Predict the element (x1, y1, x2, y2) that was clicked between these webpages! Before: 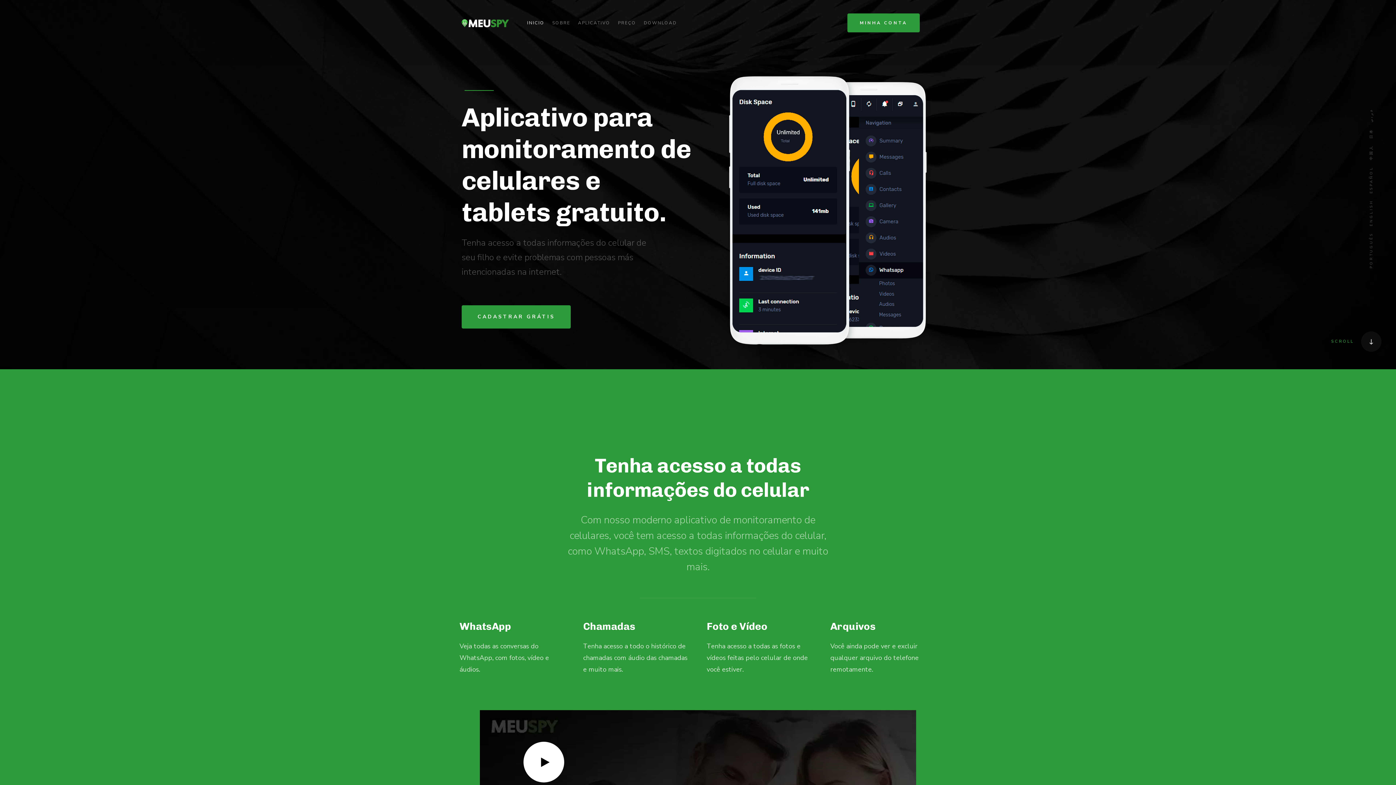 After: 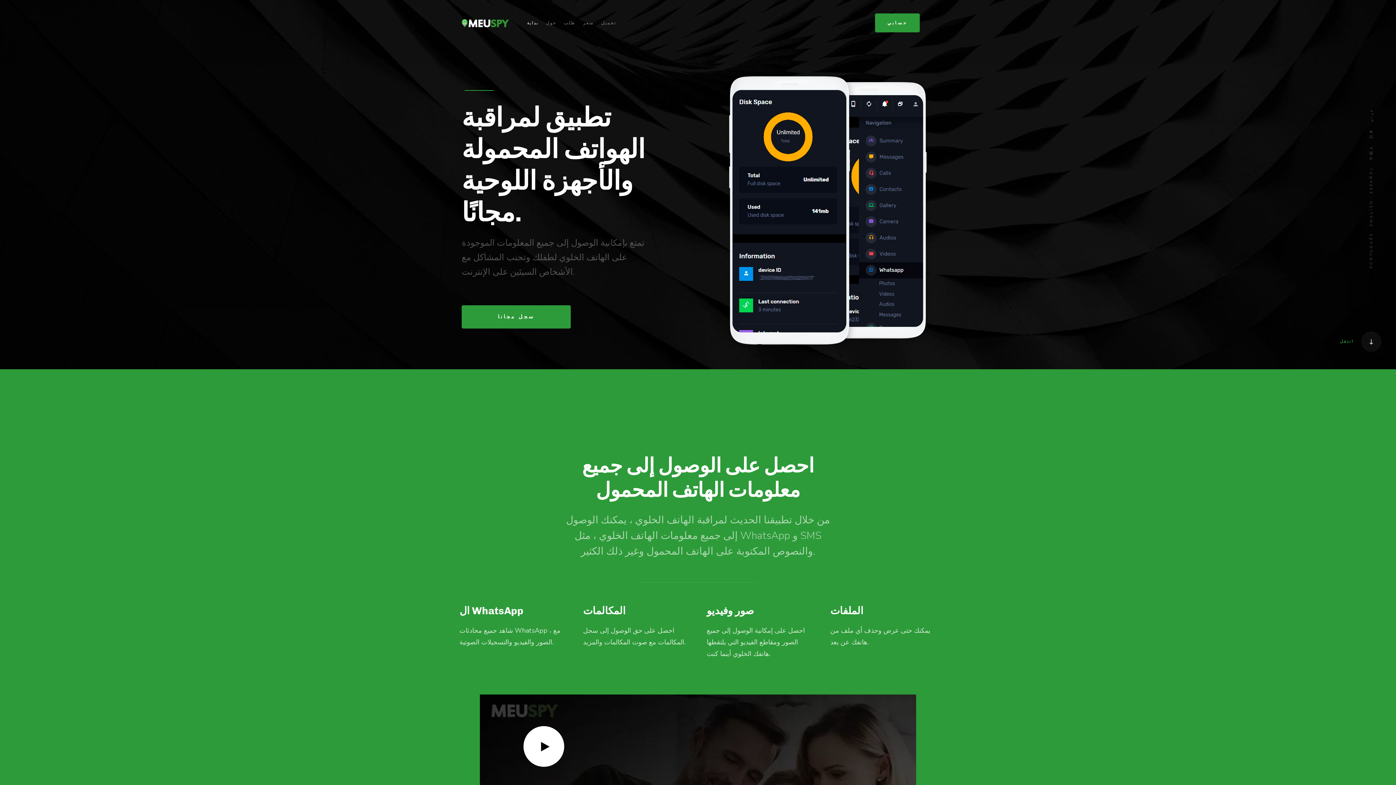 Action: bbox: (1369, 108, 1374, 122) label: عربي